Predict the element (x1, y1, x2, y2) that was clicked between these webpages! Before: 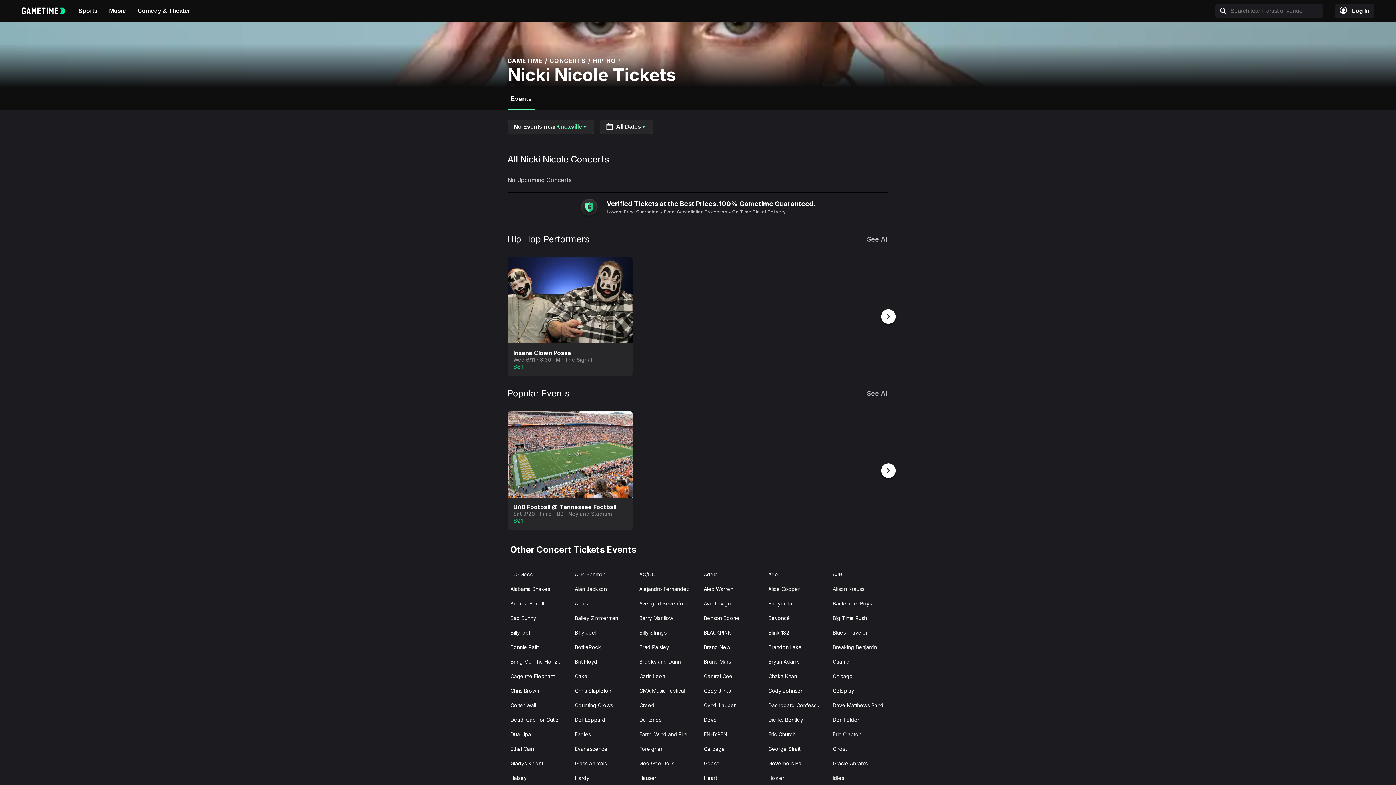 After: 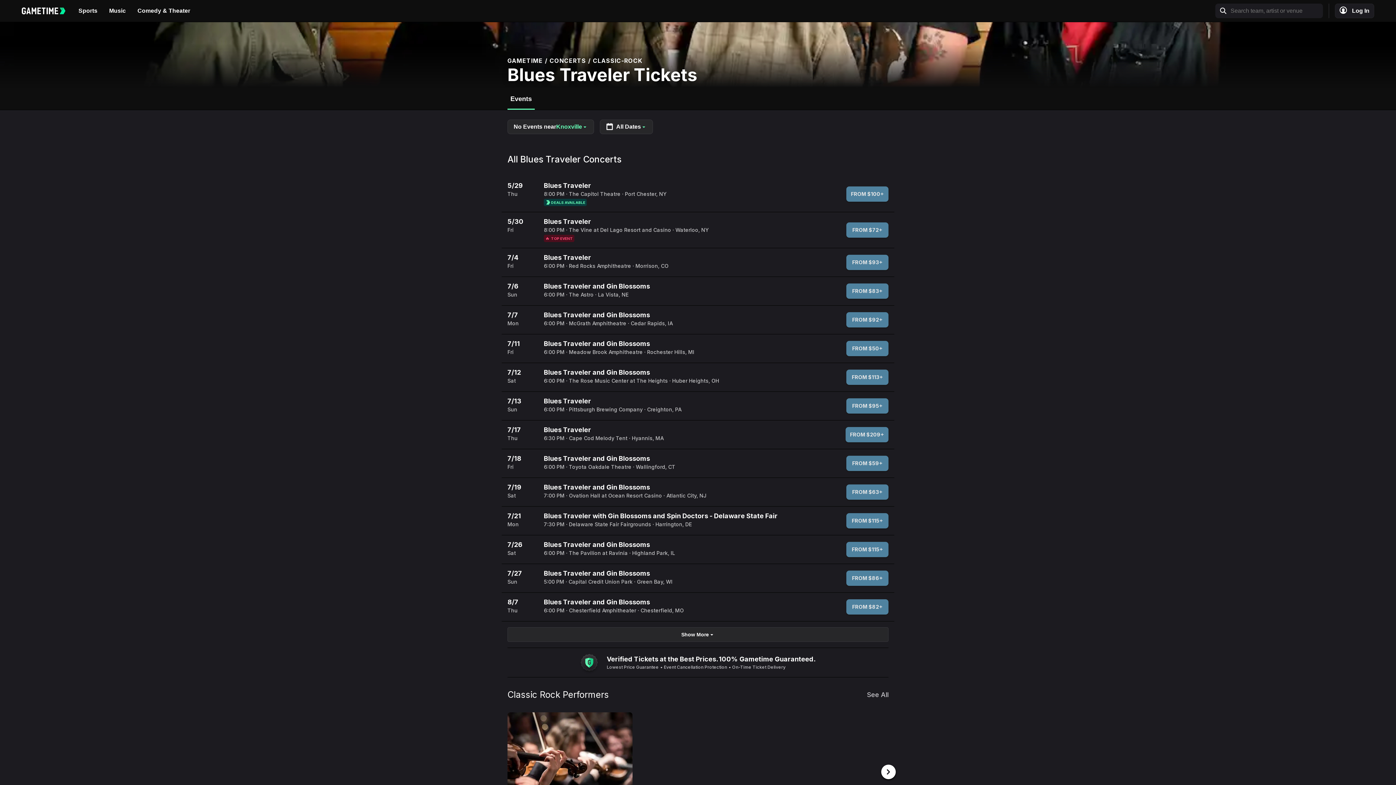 Action: bbox: (827, 625, 891, 641) label: Blues Traveler